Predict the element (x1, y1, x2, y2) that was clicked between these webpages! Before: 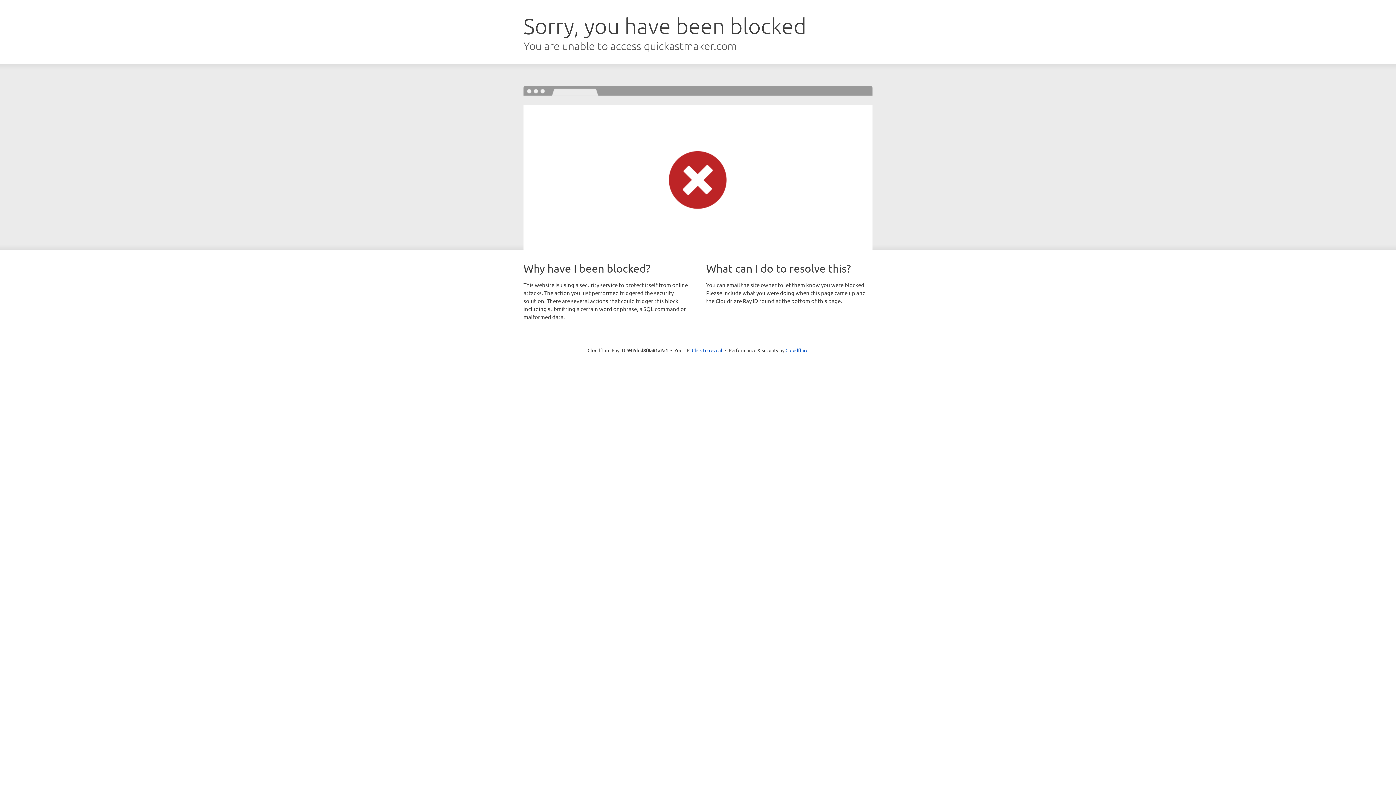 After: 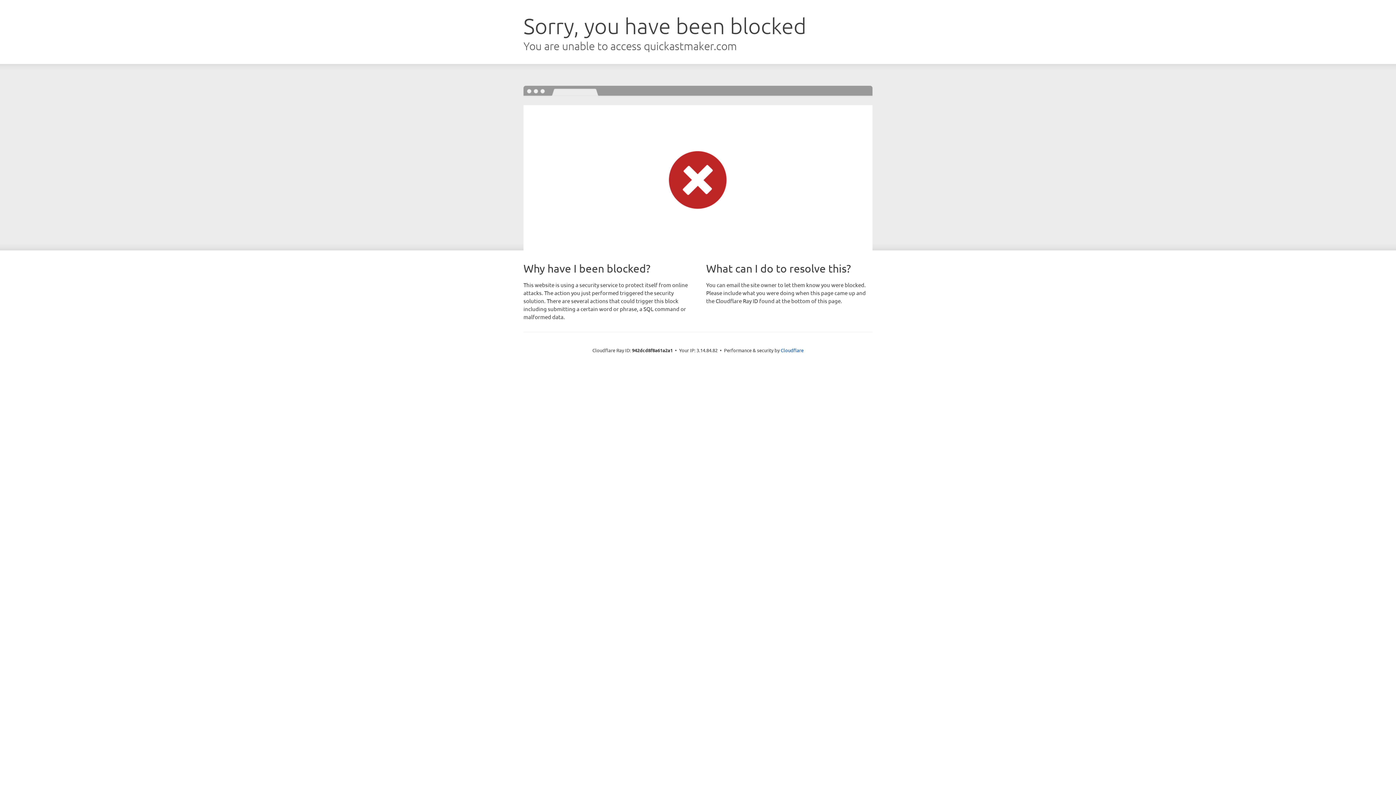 Action: bbox: (692, 346, 722, 353) label: Click to reveal